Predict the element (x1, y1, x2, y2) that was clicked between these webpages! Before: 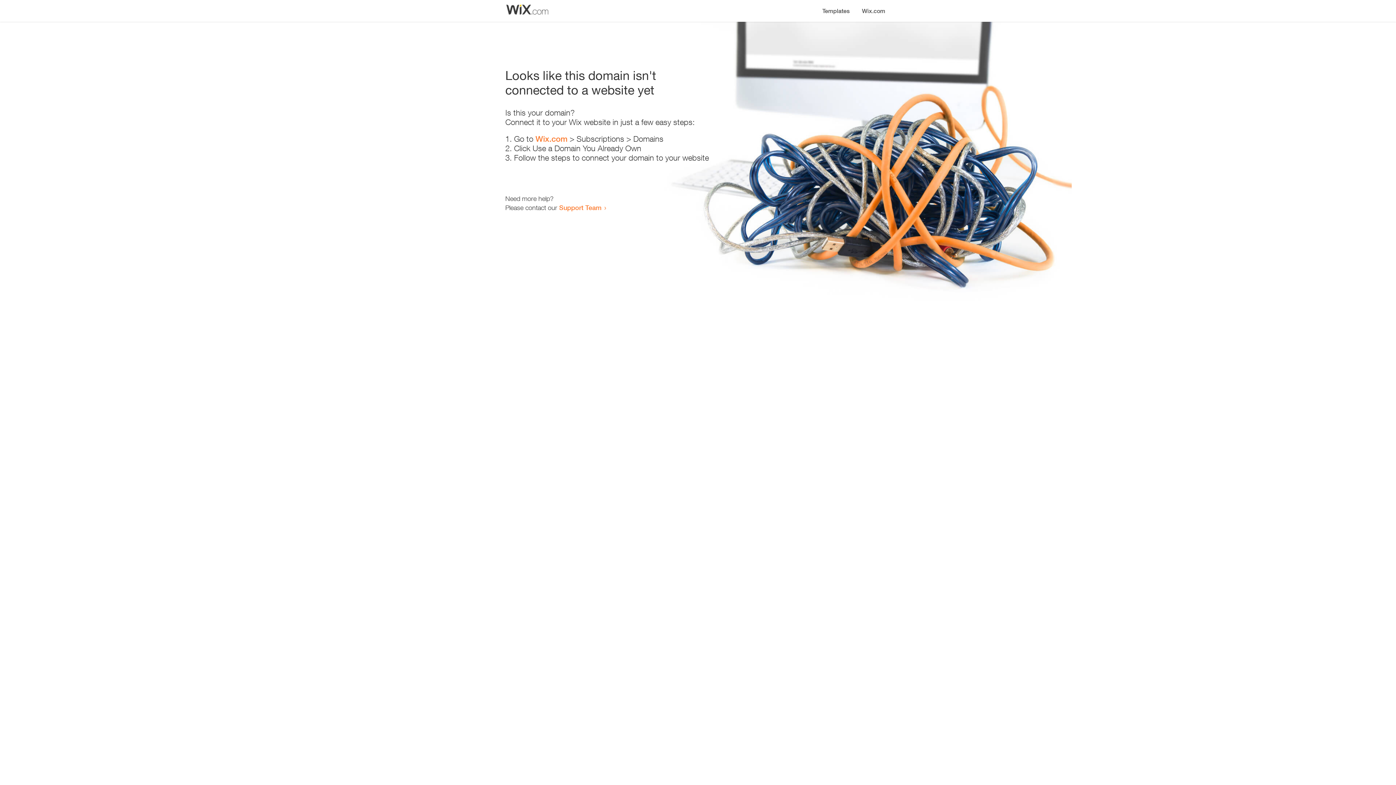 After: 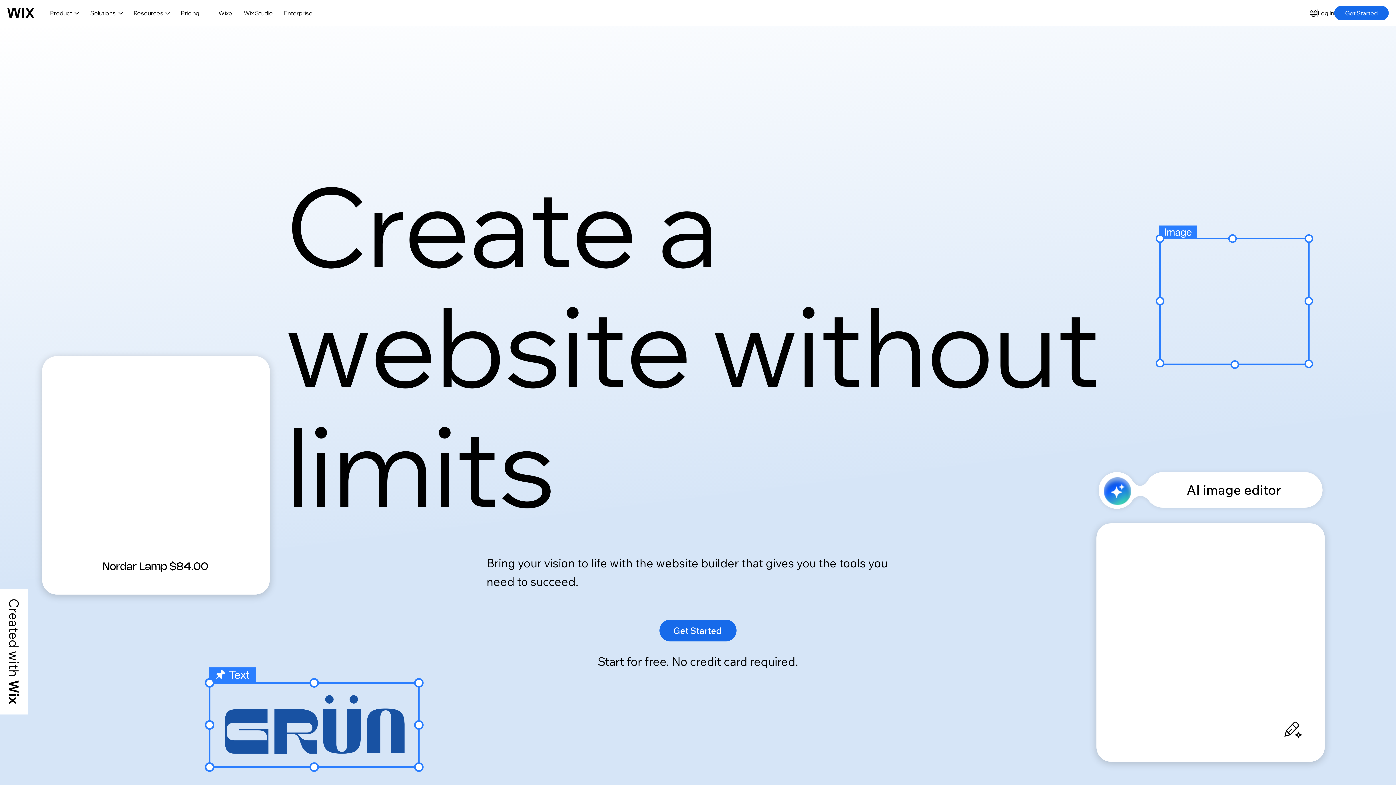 Action: bbox: (535, 134, 567, 143) label: Wix.com